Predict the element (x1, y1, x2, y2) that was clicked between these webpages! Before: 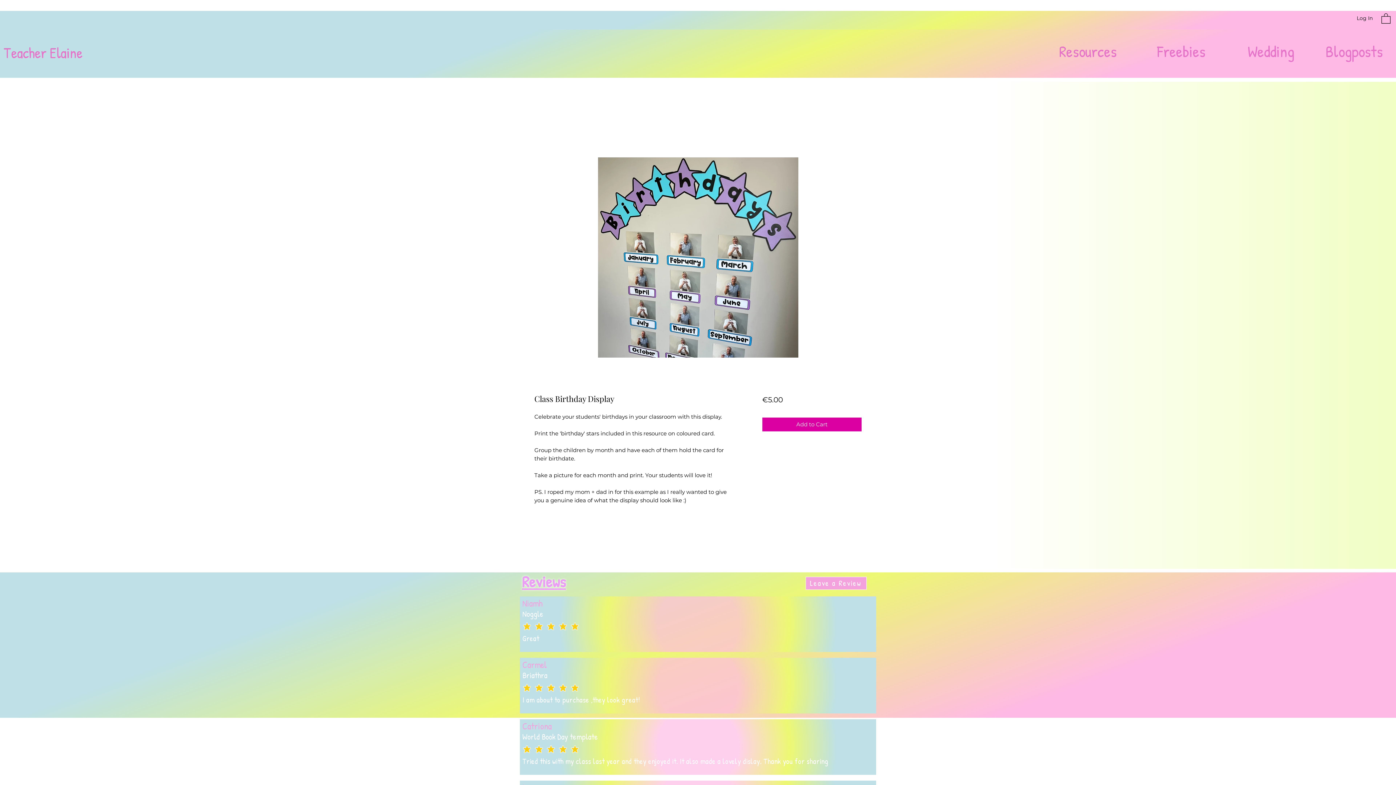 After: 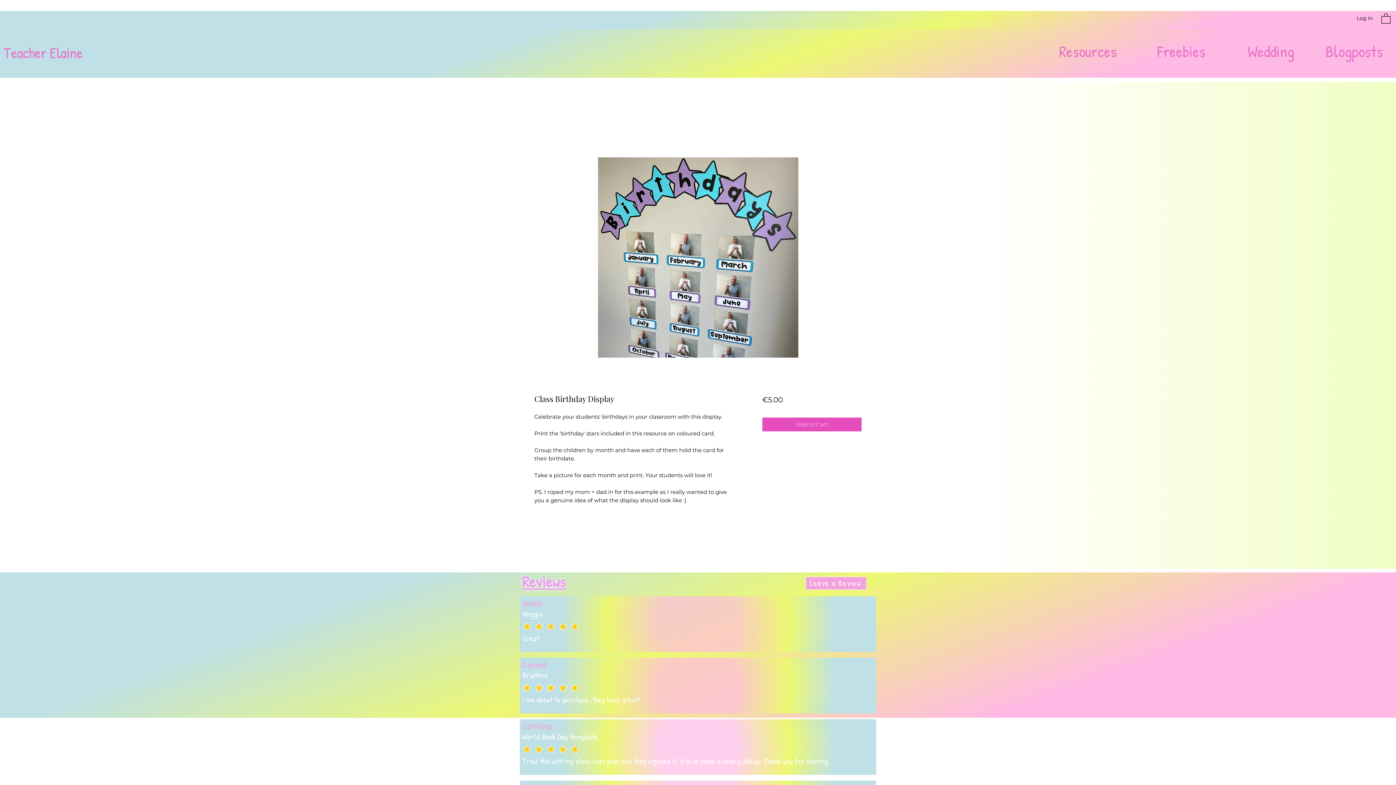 Action: label: Add to Cart bbox: (762, 417, 861, 431)